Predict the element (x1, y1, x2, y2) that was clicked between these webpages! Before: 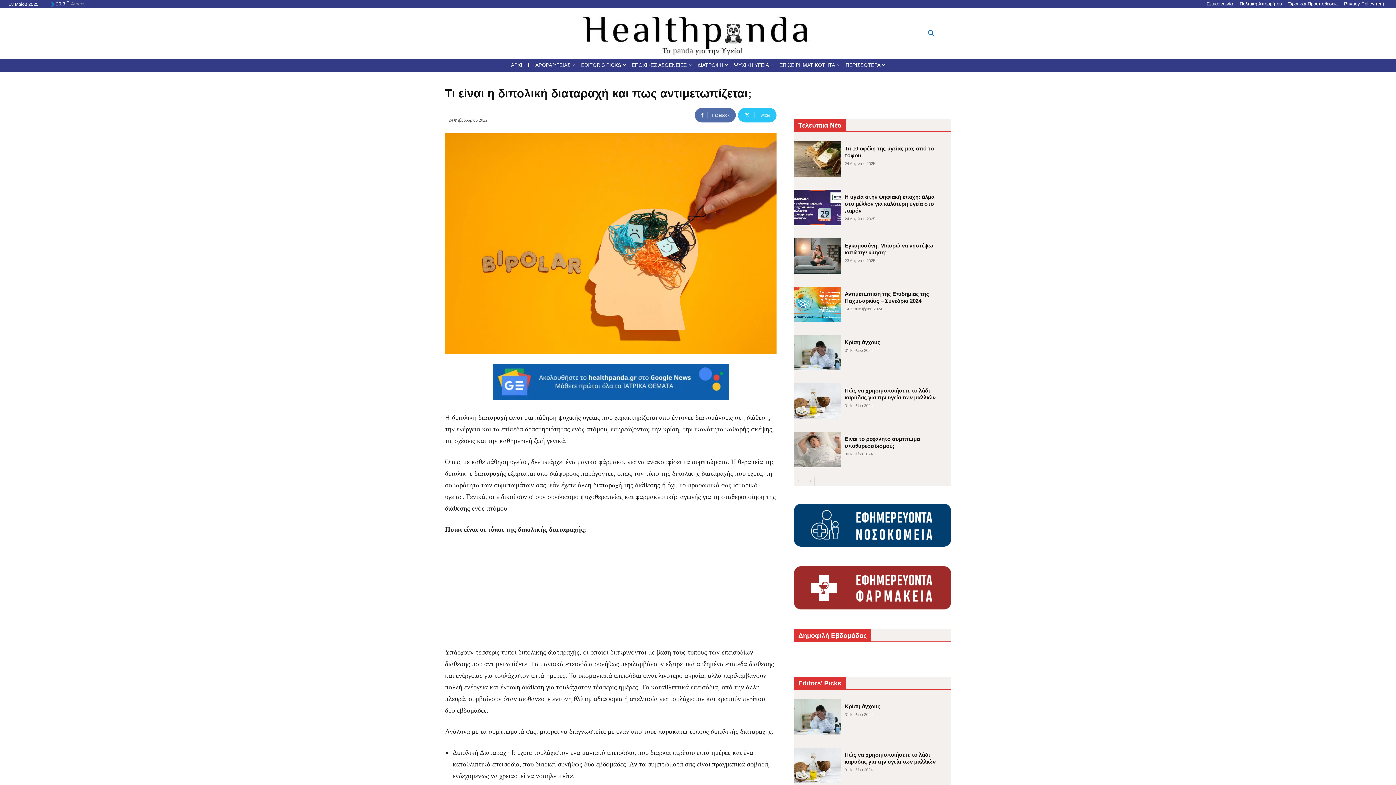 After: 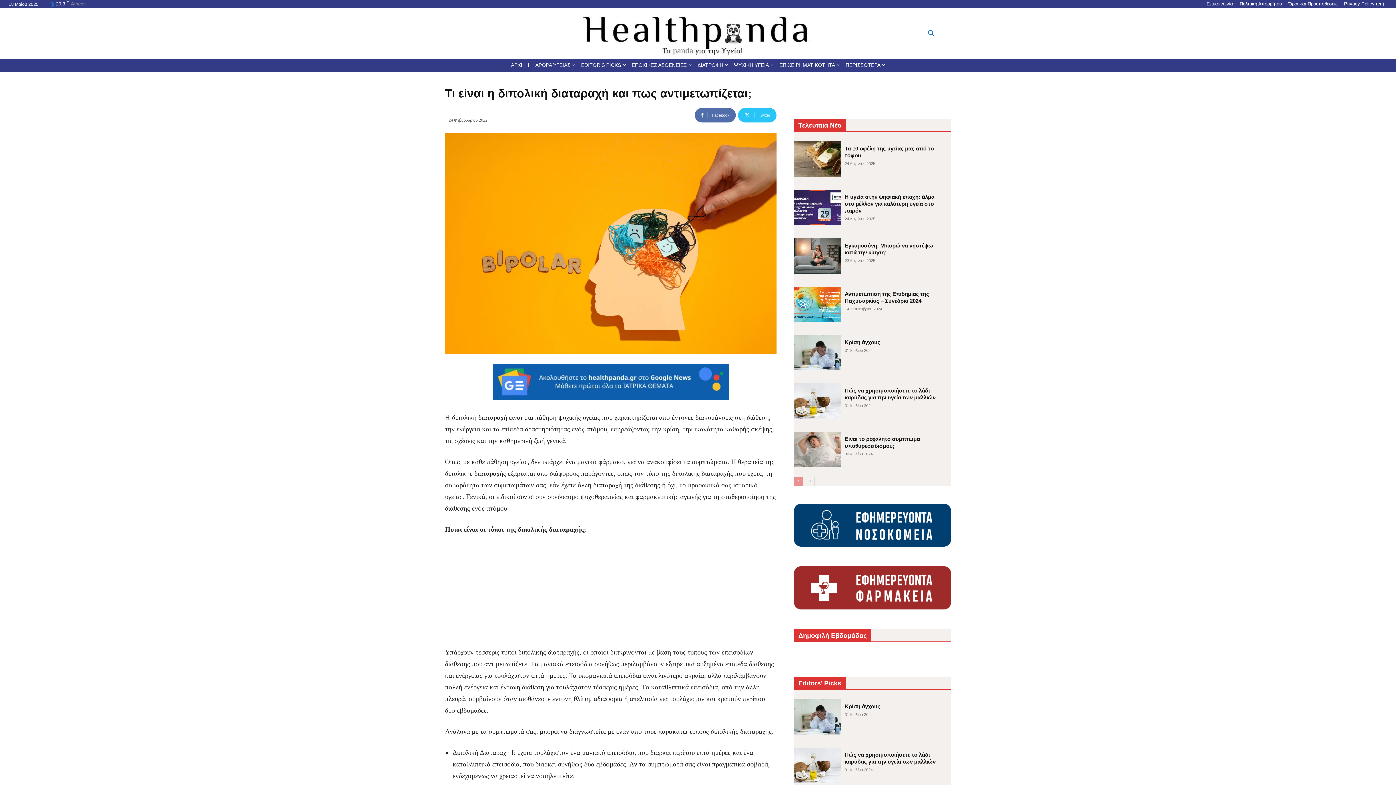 Action: bbox: (794, 476, 803, 486) label: prev-page